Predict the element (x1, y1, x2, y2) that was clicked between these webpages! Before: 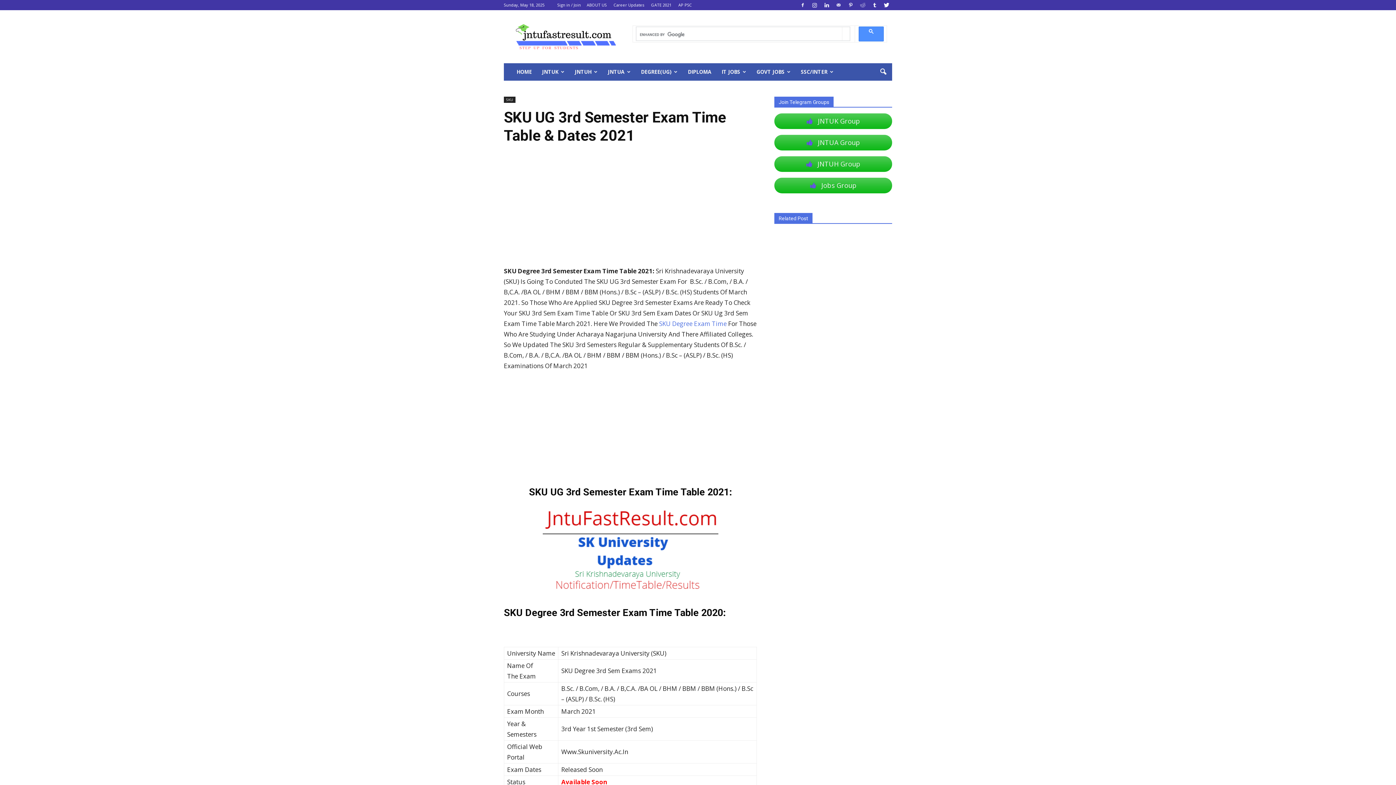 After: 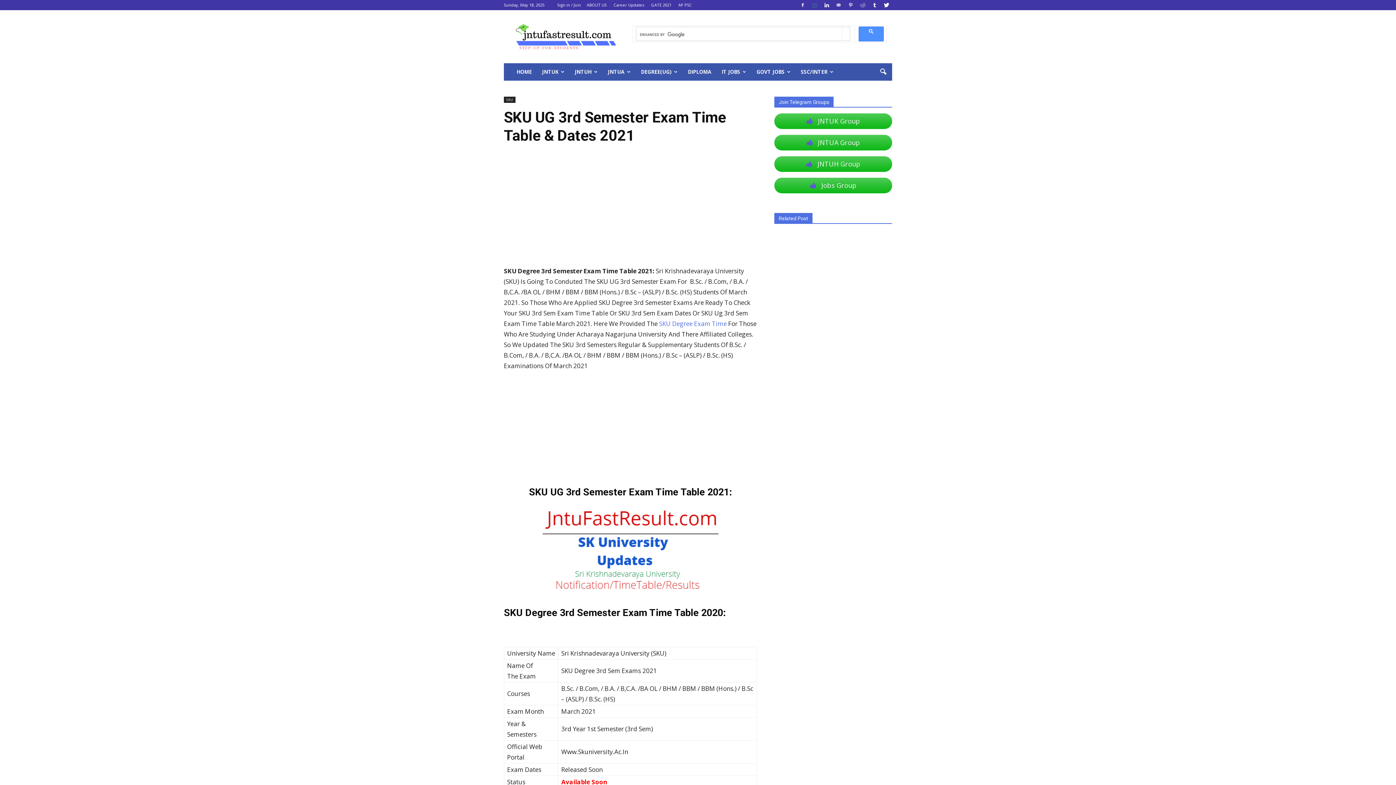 Action: bbox: (809, 0, 820, 10)